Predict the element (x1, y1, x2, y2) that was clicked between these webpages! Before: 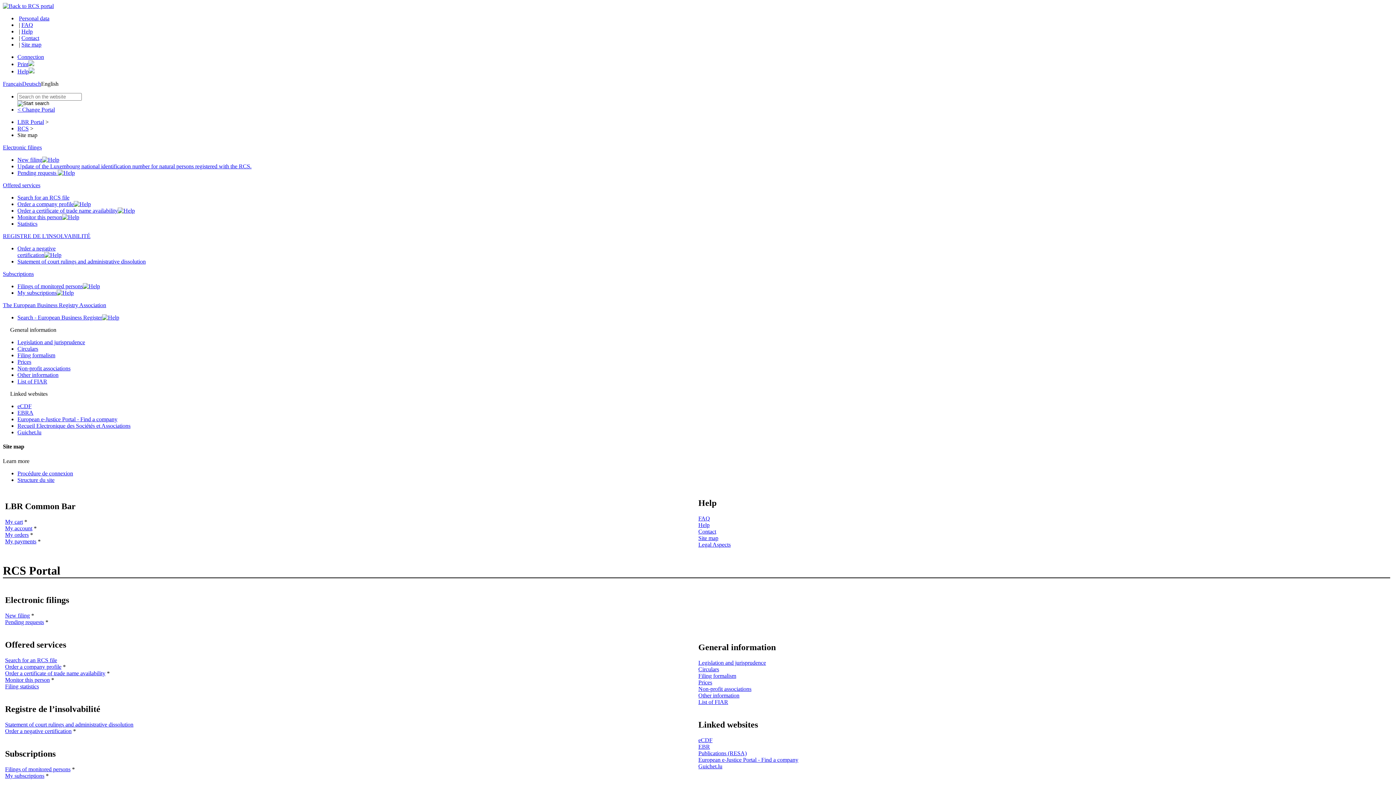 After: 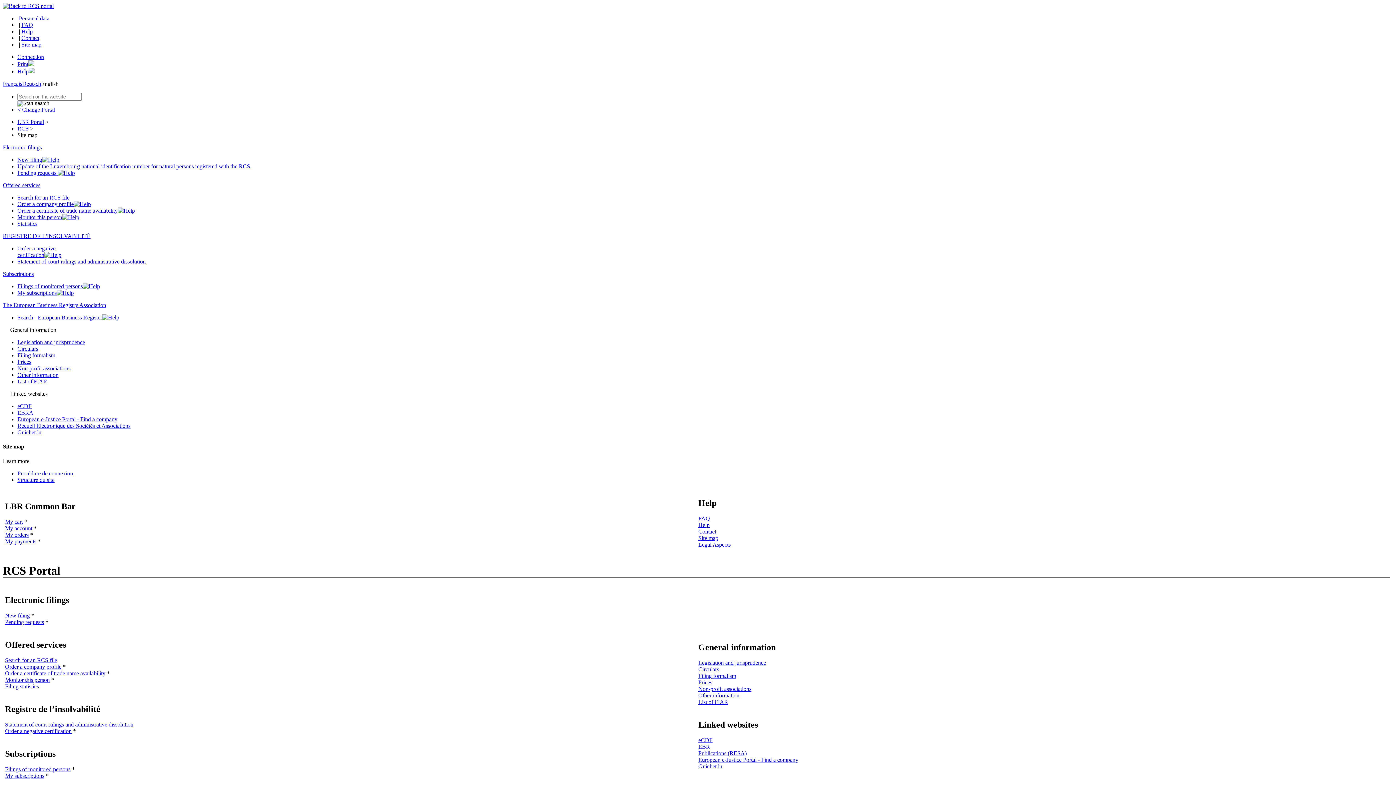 Action: bbox: (2, 144, 41, 150) label: Electronic filings